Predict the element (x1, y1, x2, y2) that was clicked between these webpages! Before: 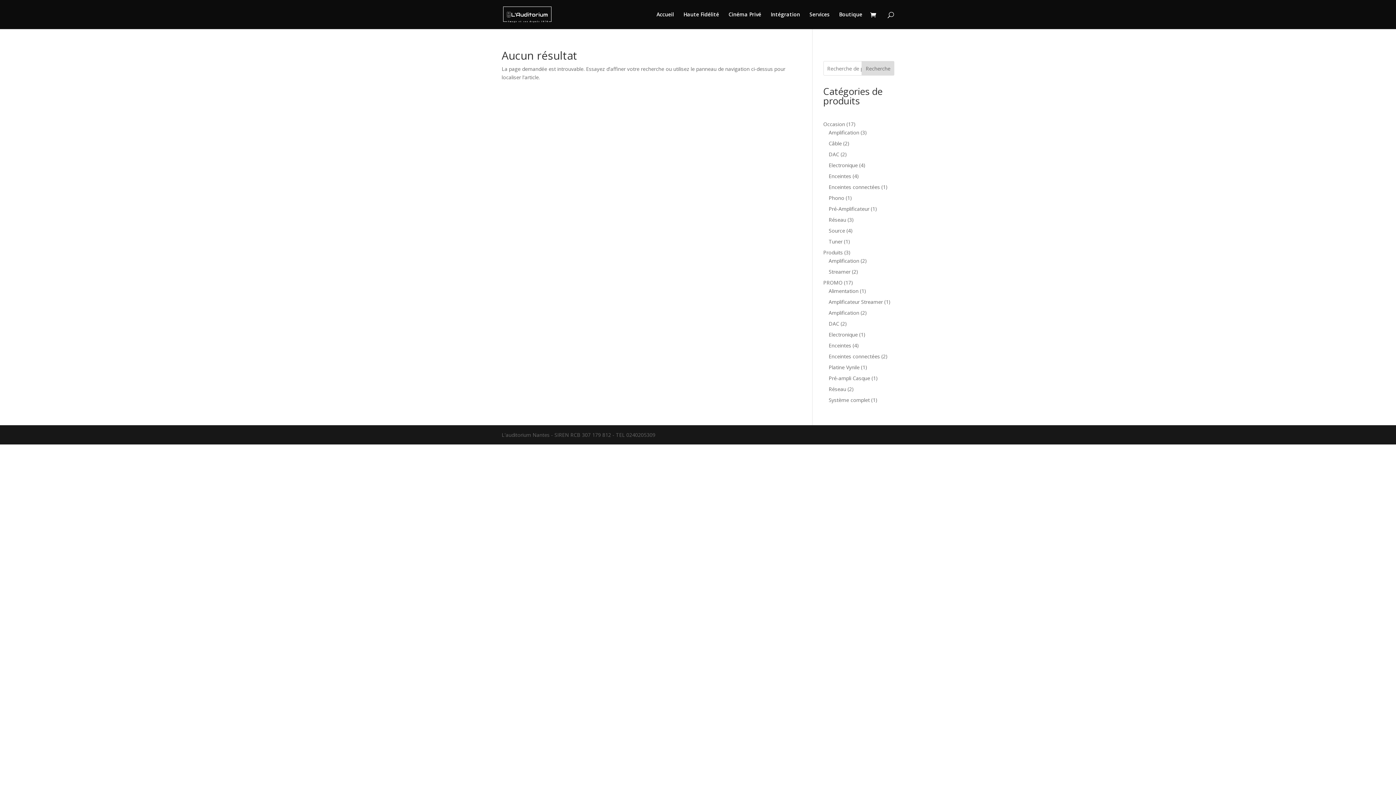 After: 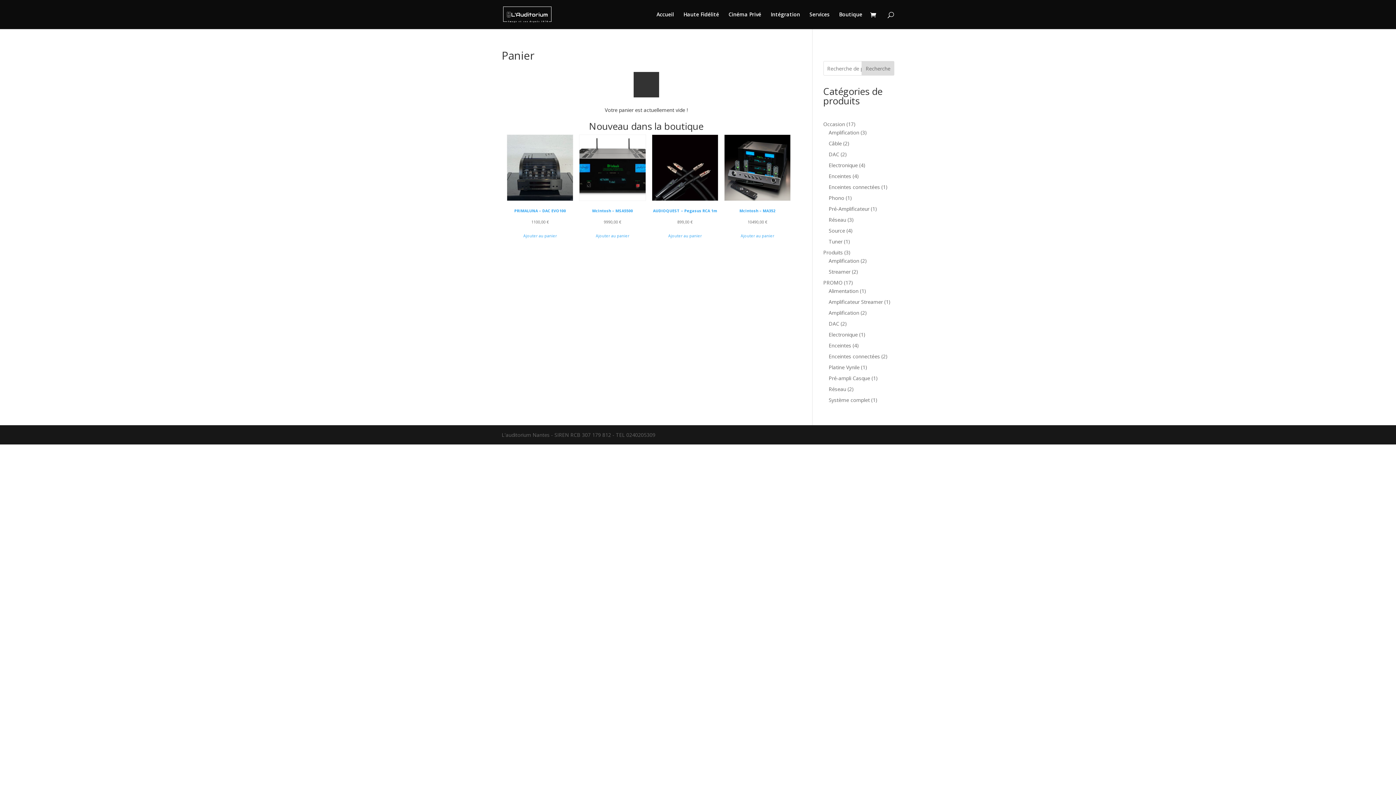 Action: bbox: (870, 11, 880, 19)